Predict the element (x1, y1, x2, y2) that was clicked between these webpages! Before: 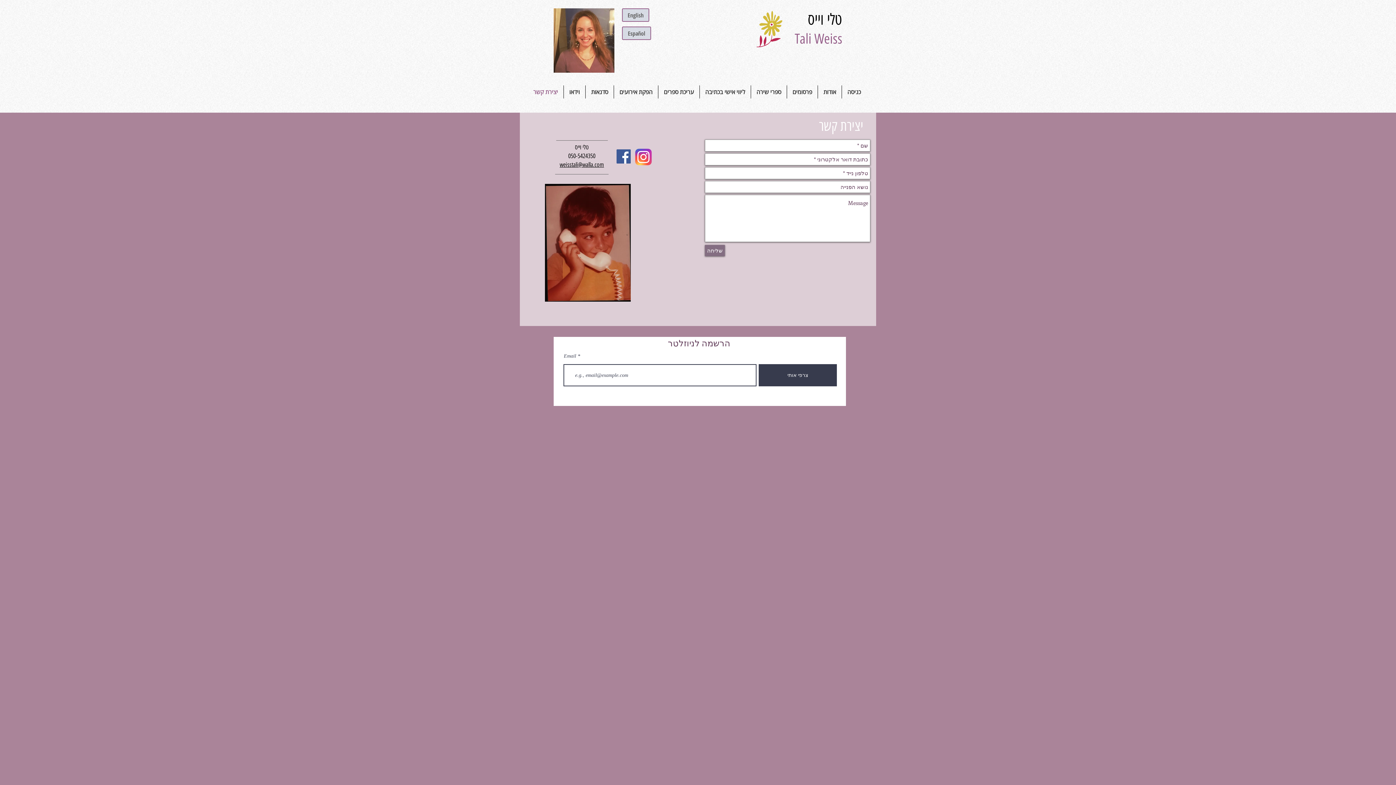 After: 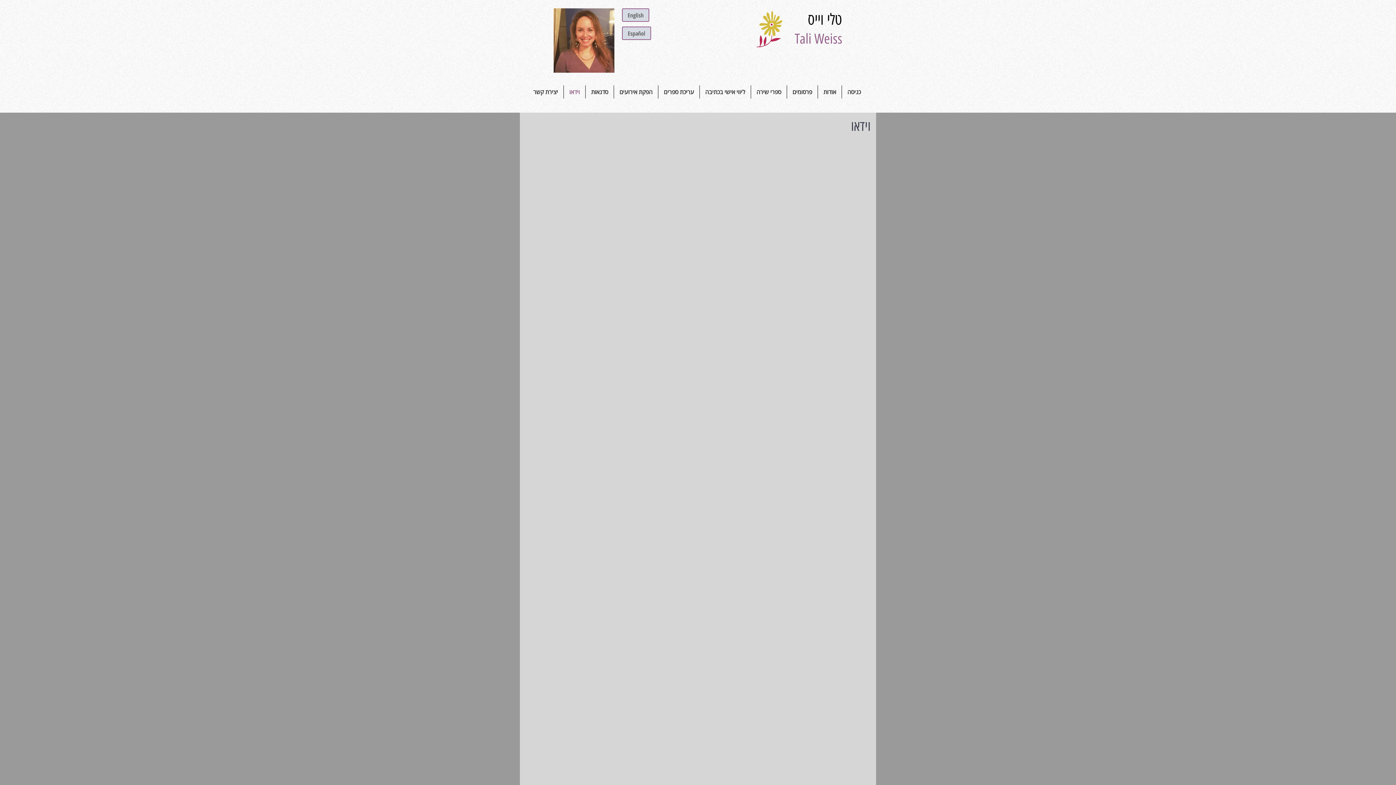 Action: bbox: (564, 85, 585, 98) label: וידאו